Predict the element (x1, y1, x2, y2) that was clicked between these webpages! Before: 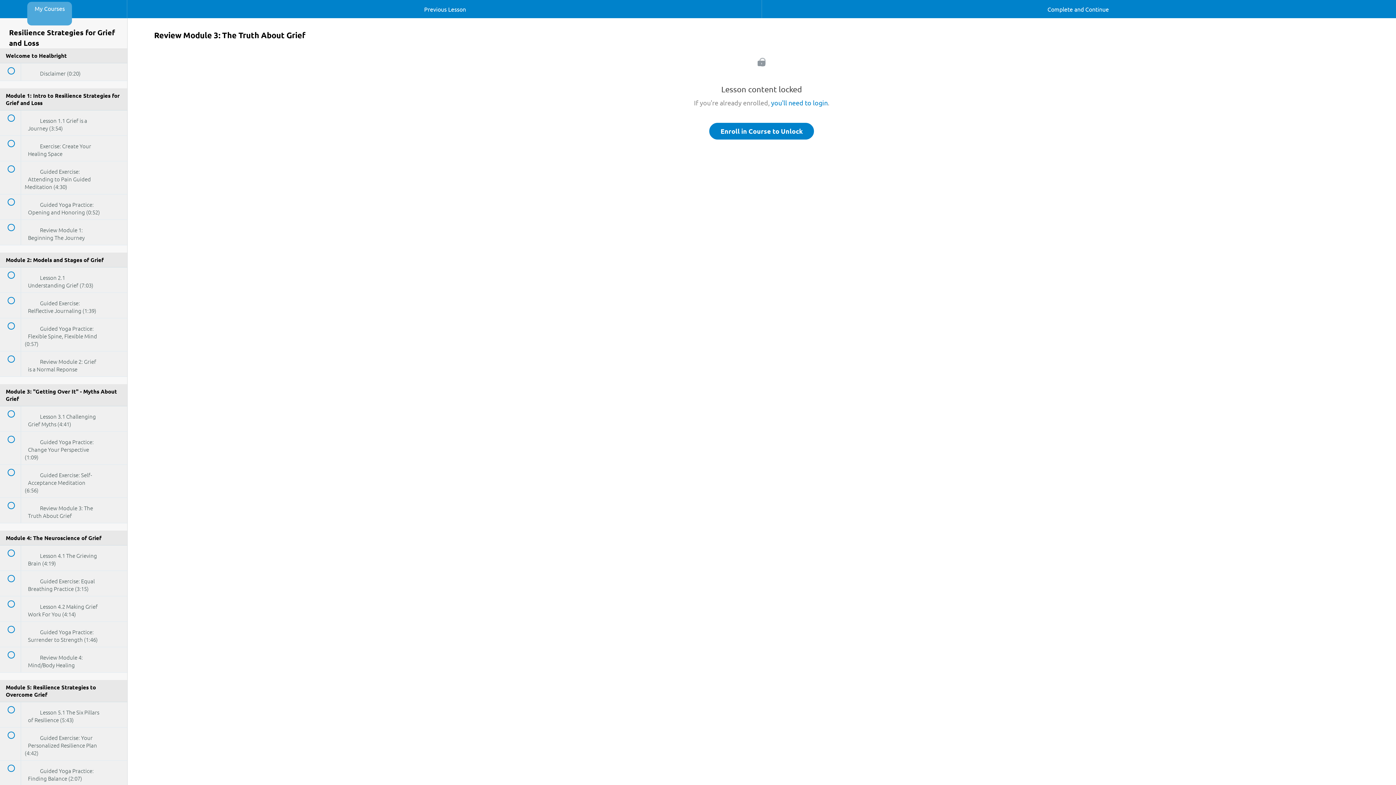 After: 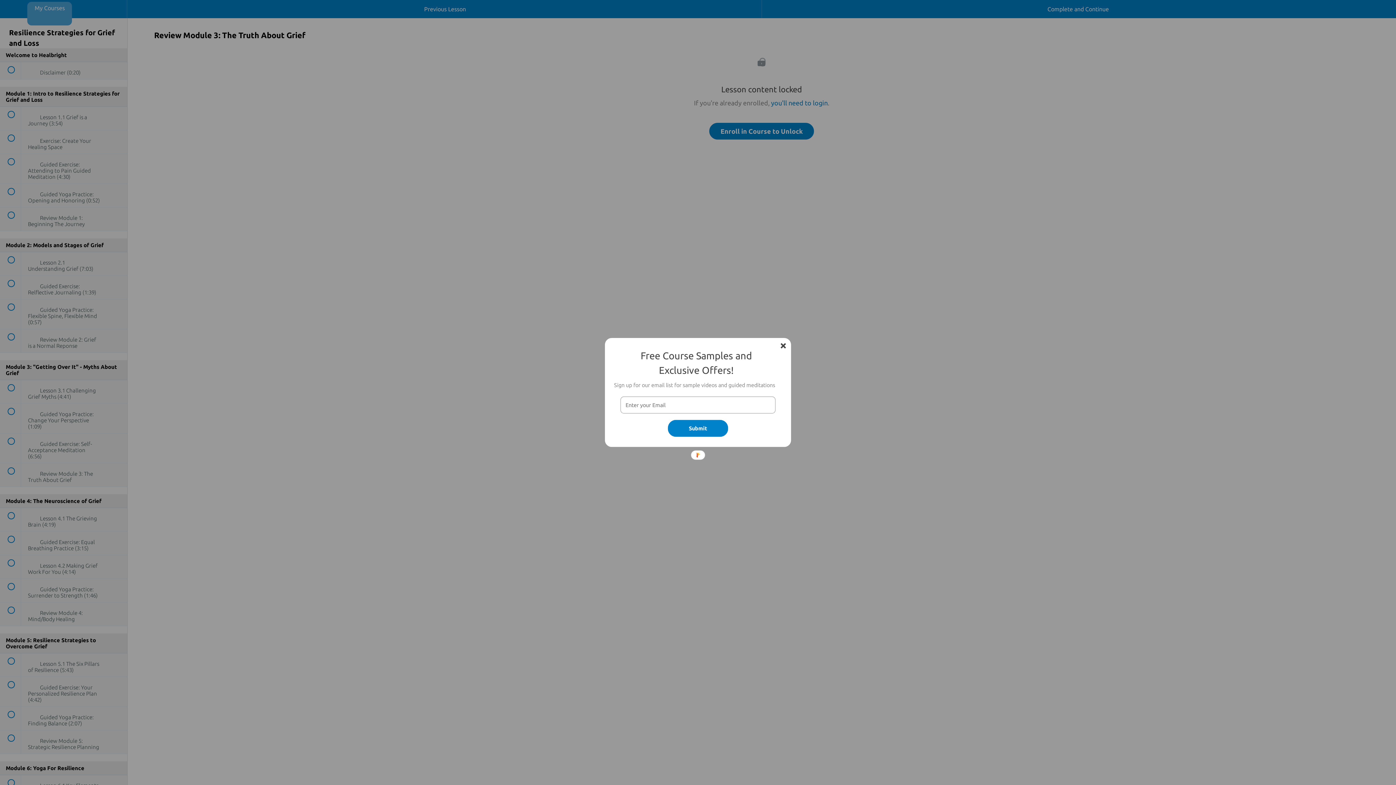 Action: bbox: (101, 0, 126, 7)